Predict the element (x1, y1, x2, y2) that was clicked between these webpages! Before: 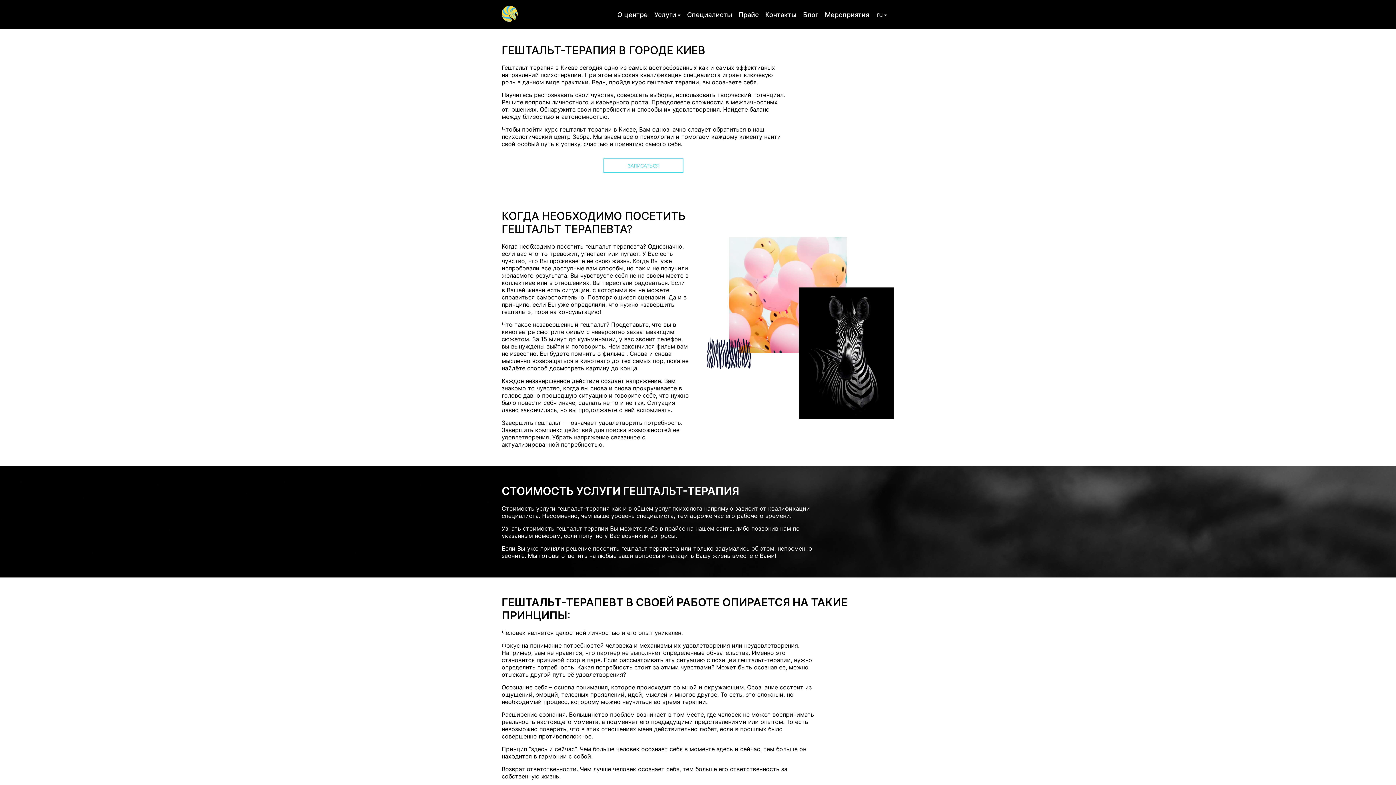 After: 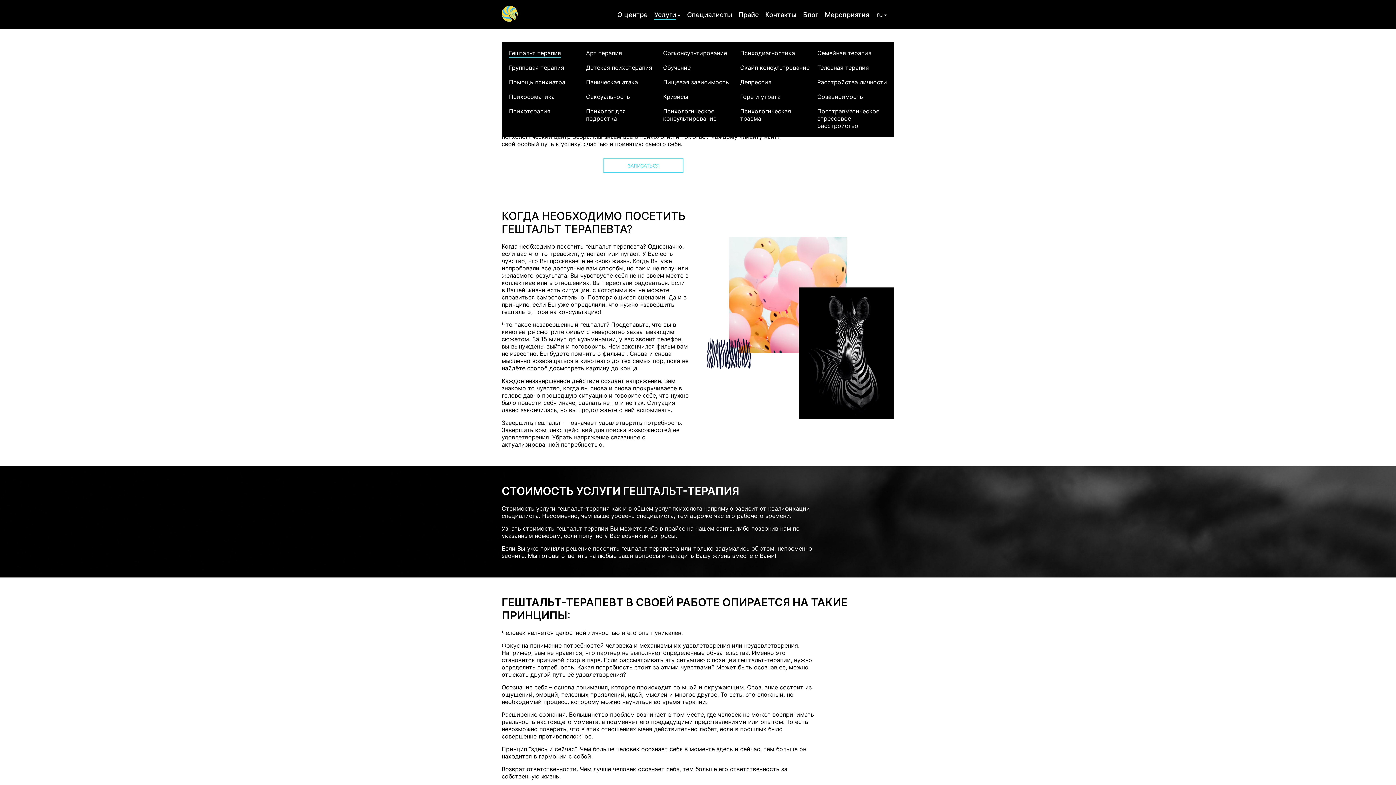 Action: bbox: (654, 10, 676, 18) label: Услуги